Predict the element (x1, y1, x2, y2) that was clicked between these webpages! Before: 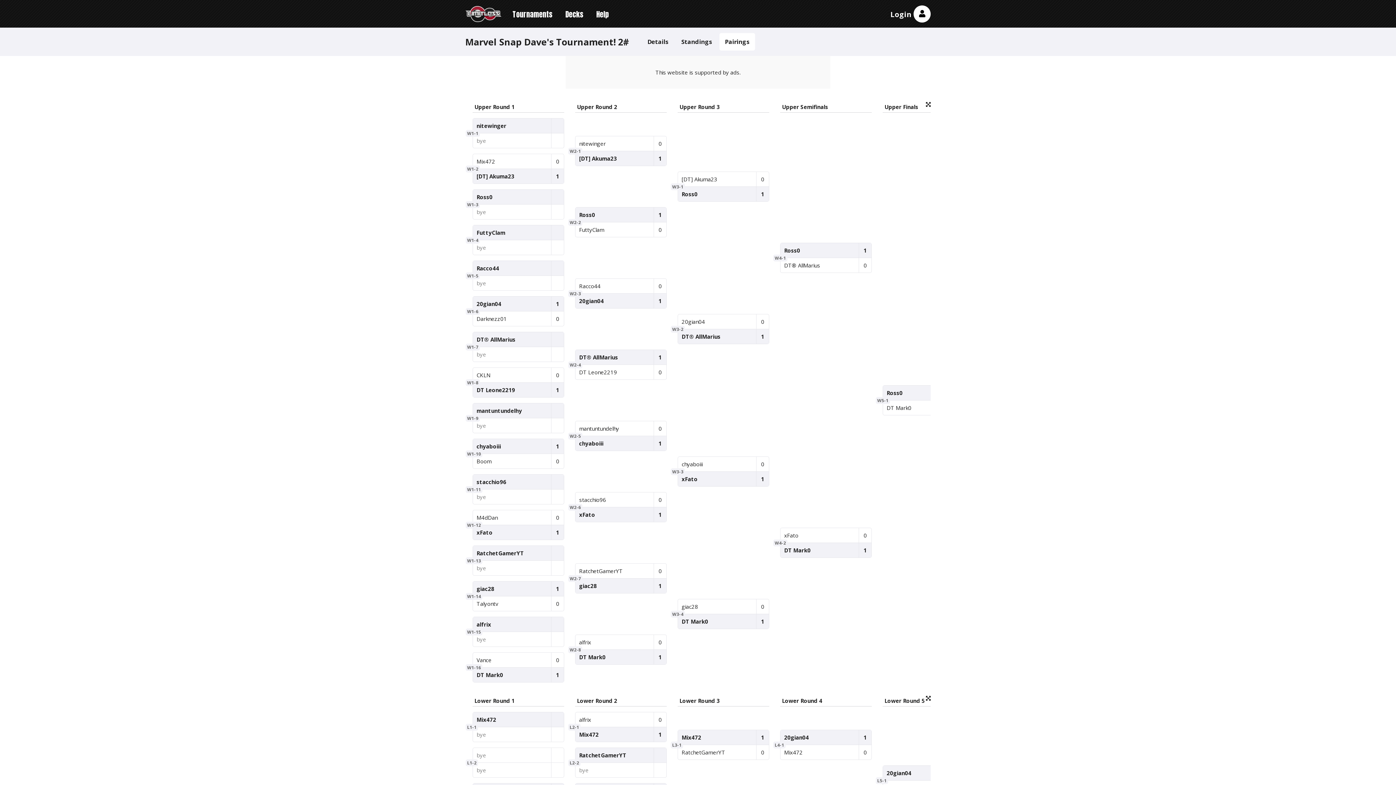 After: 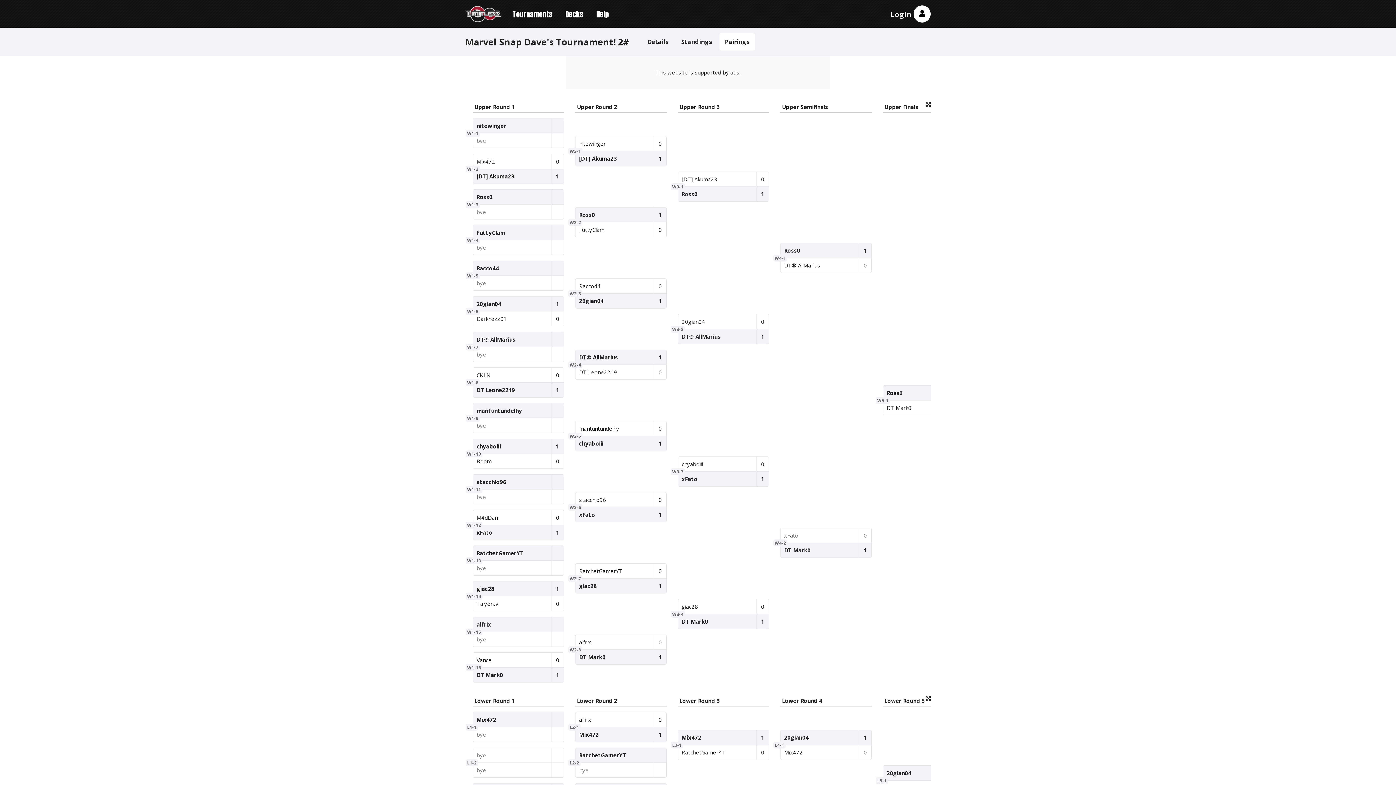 Action: label: W1-12 bbox: (465, 521, 482, 528)